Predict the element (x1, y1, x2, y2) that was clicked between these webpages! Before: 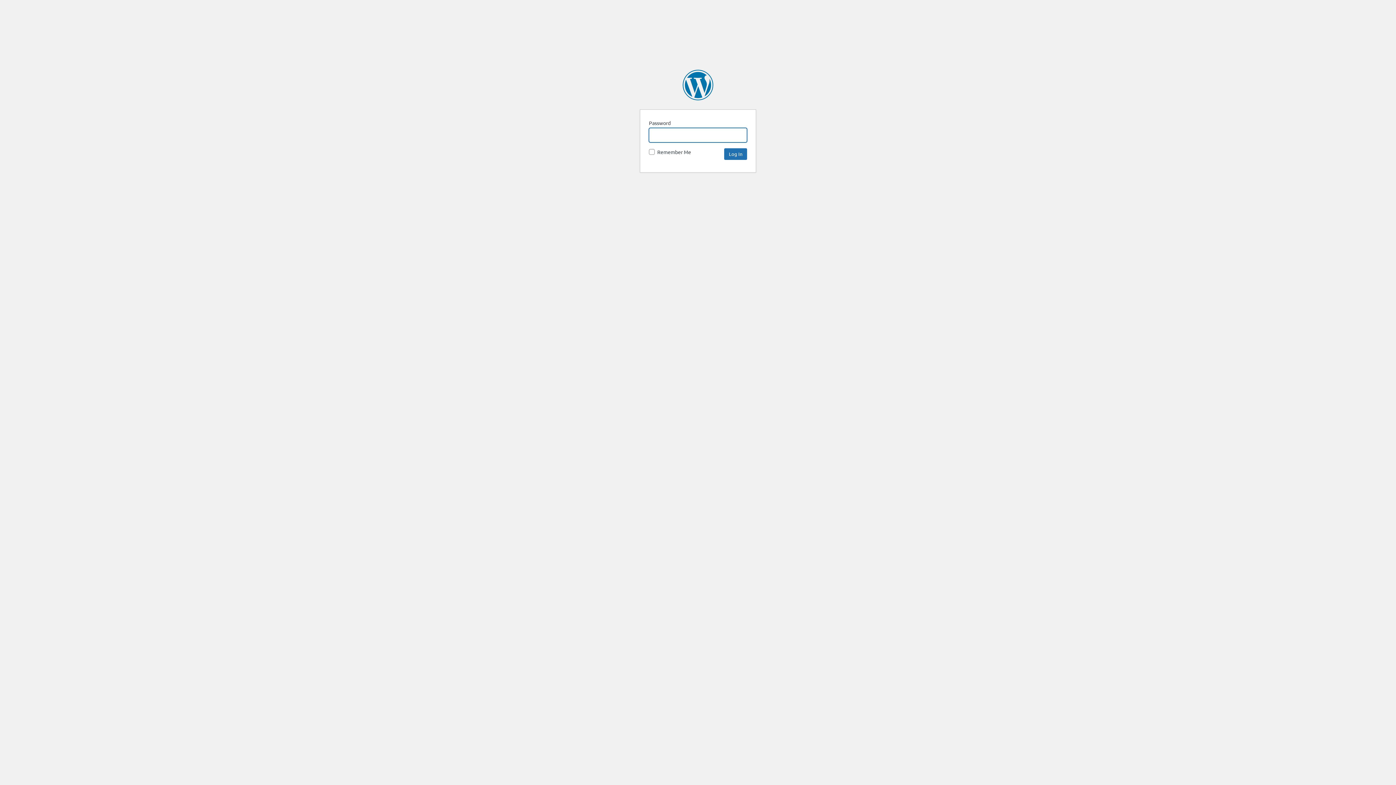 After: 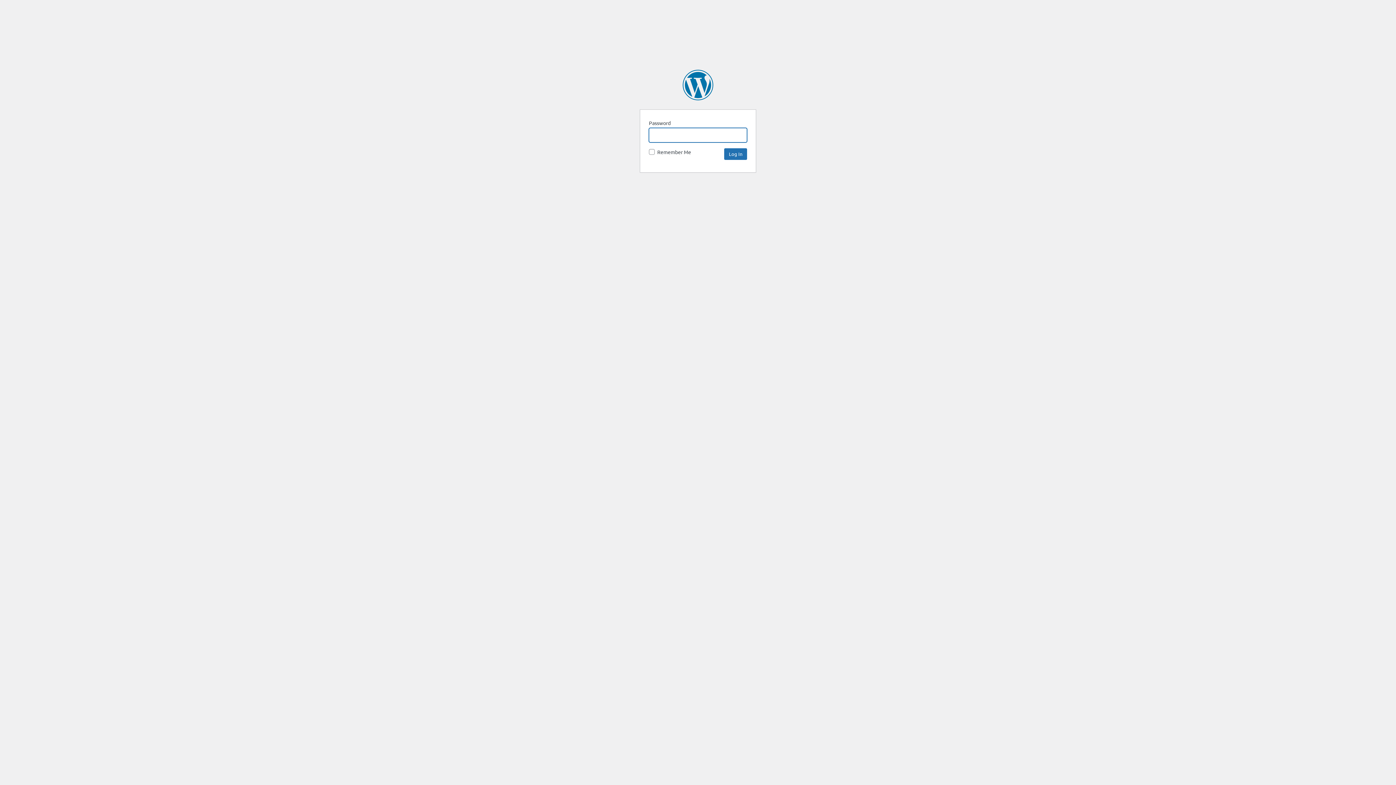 Action: bbox: (682, 69, 713, 100) label: SpaceNews